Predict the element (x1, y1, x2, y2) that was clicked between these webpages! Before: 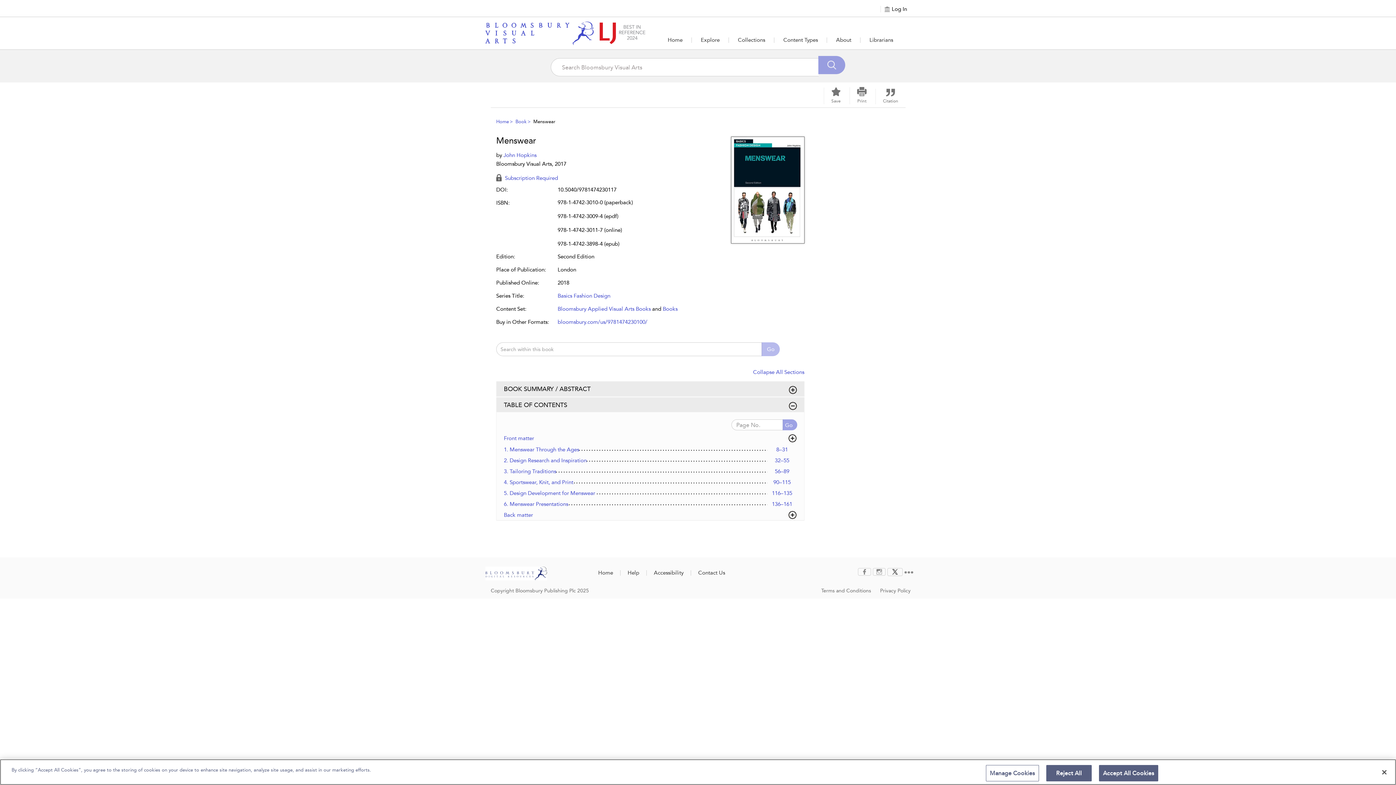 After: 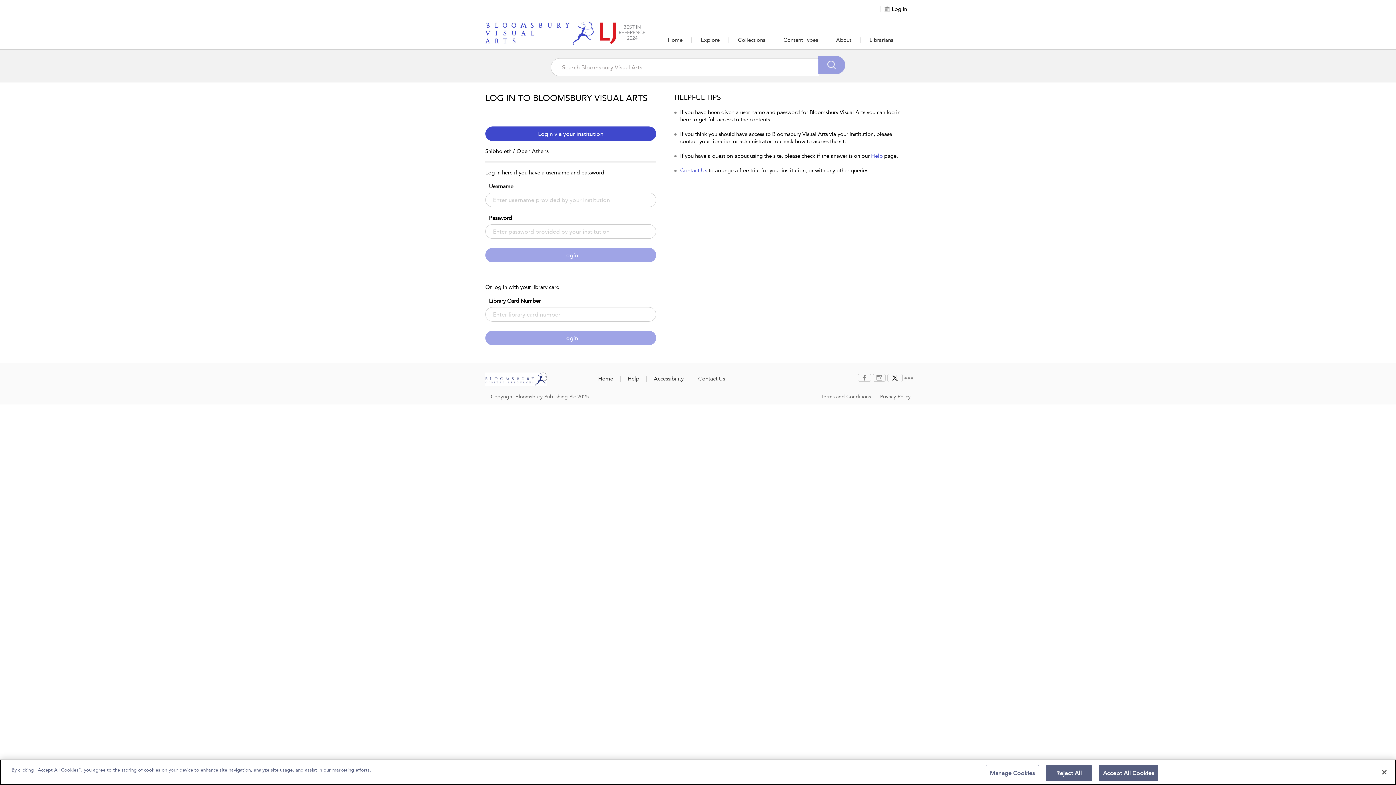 Action: label:  Log In bbox: (884, 5, 907, 12)